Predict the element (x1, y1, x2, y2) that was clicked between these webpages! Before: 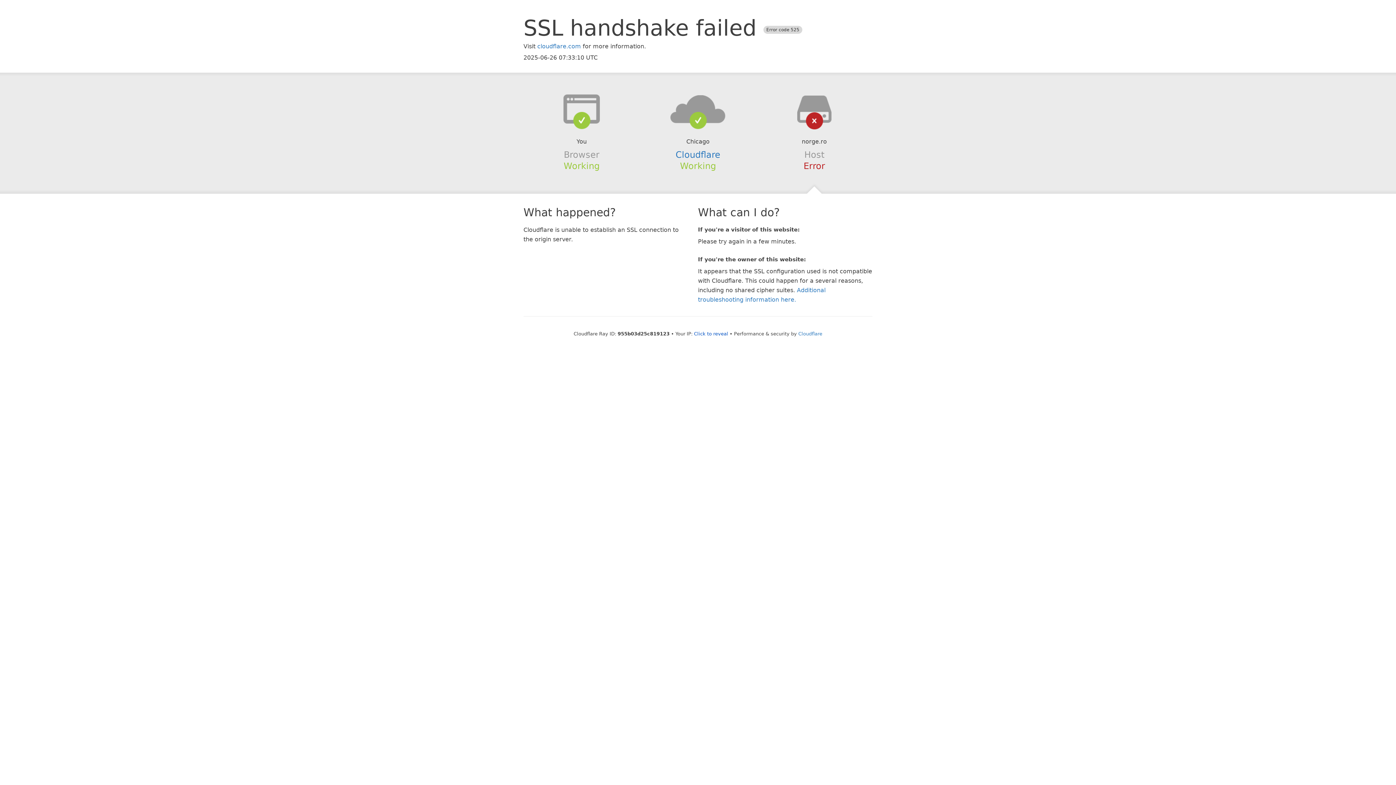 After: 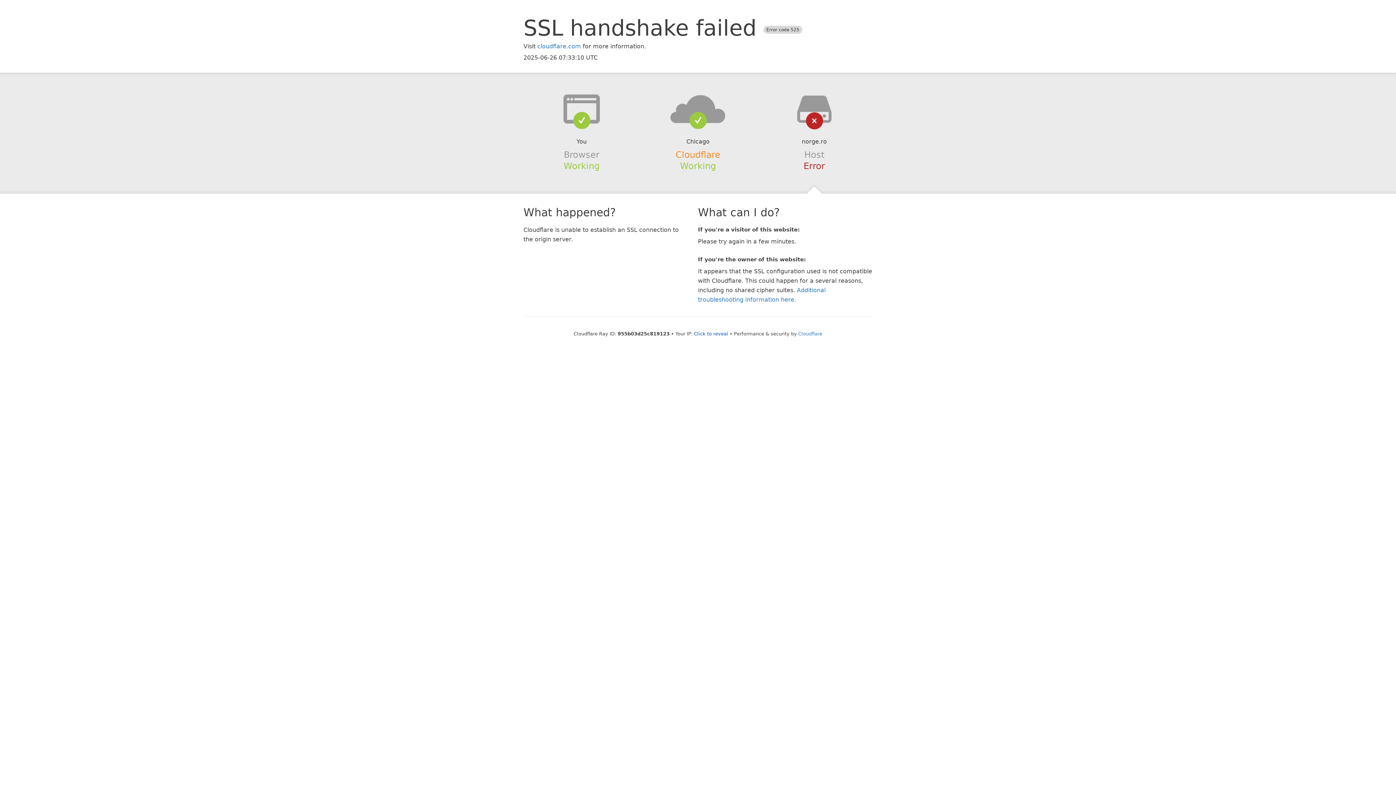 Action: label: Cloudflare bbox: (675, 149, 720, 159)